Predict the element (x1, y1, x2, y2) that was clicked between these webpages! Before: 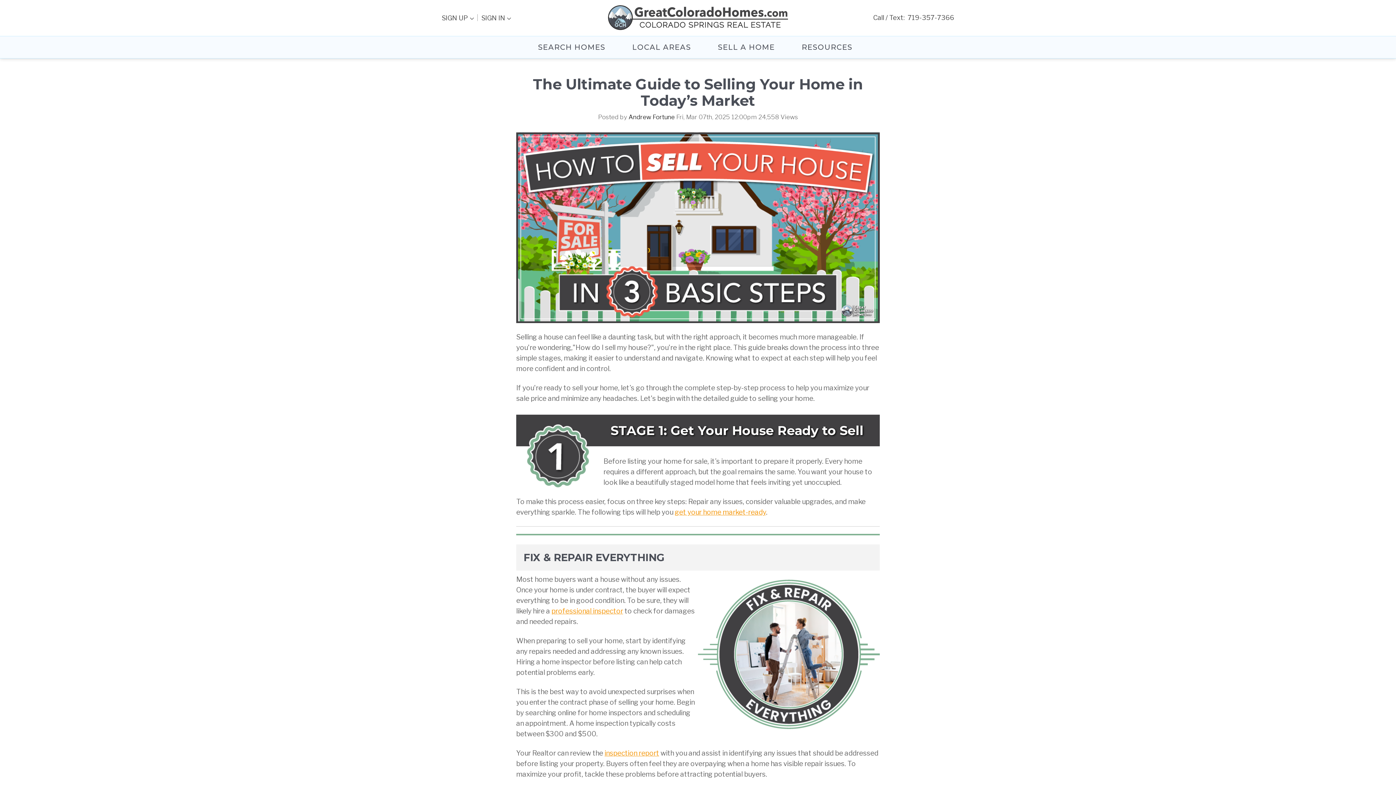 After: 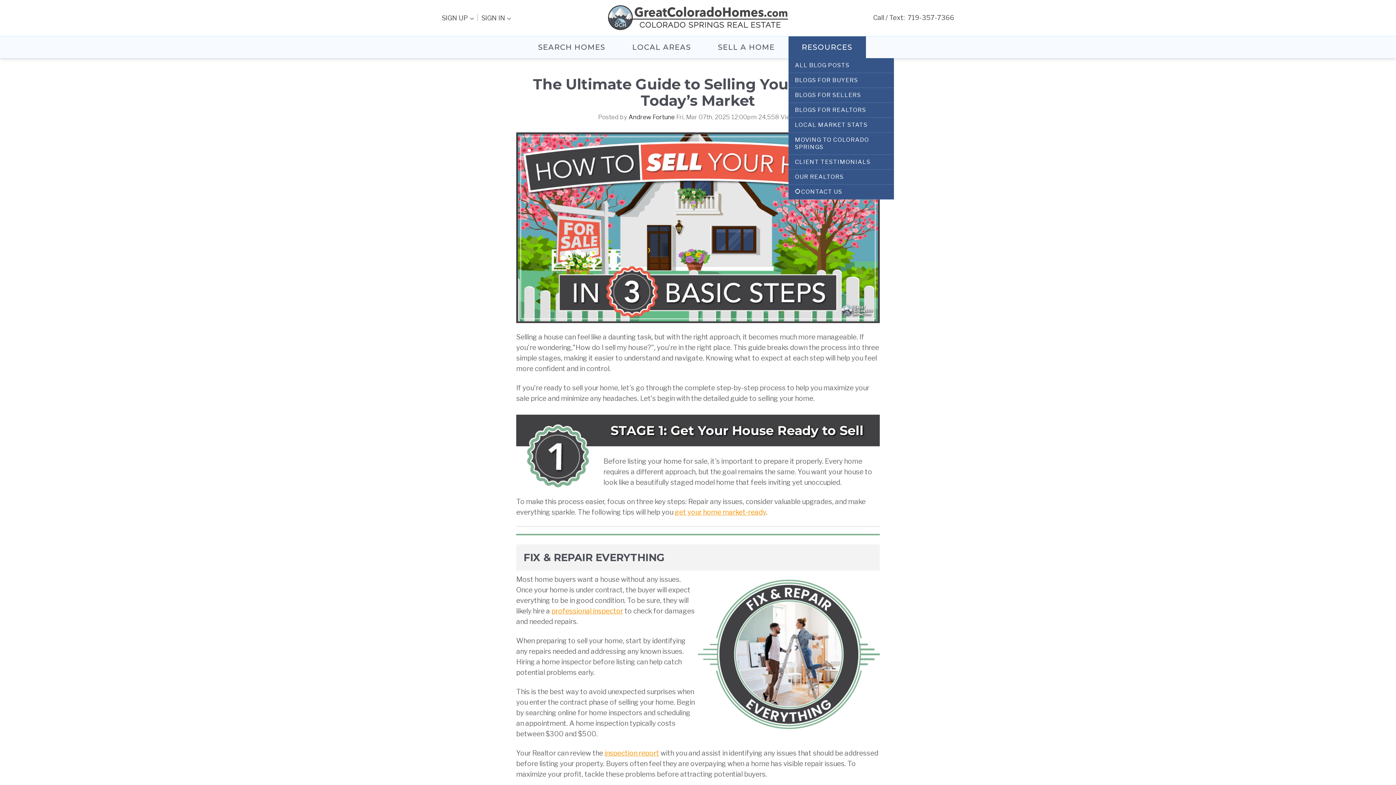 Action: label: RESOURCES bbox: (788, 36, 866, 58)